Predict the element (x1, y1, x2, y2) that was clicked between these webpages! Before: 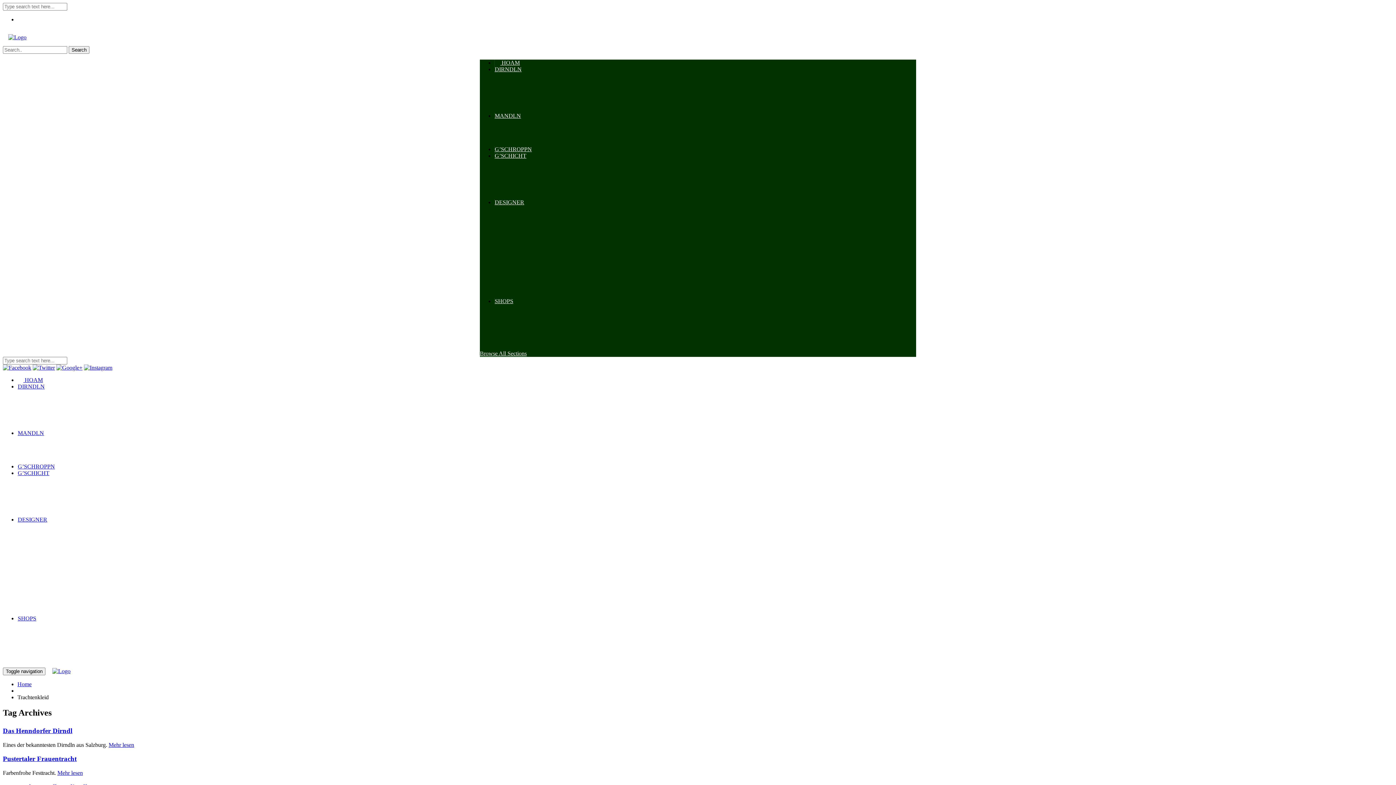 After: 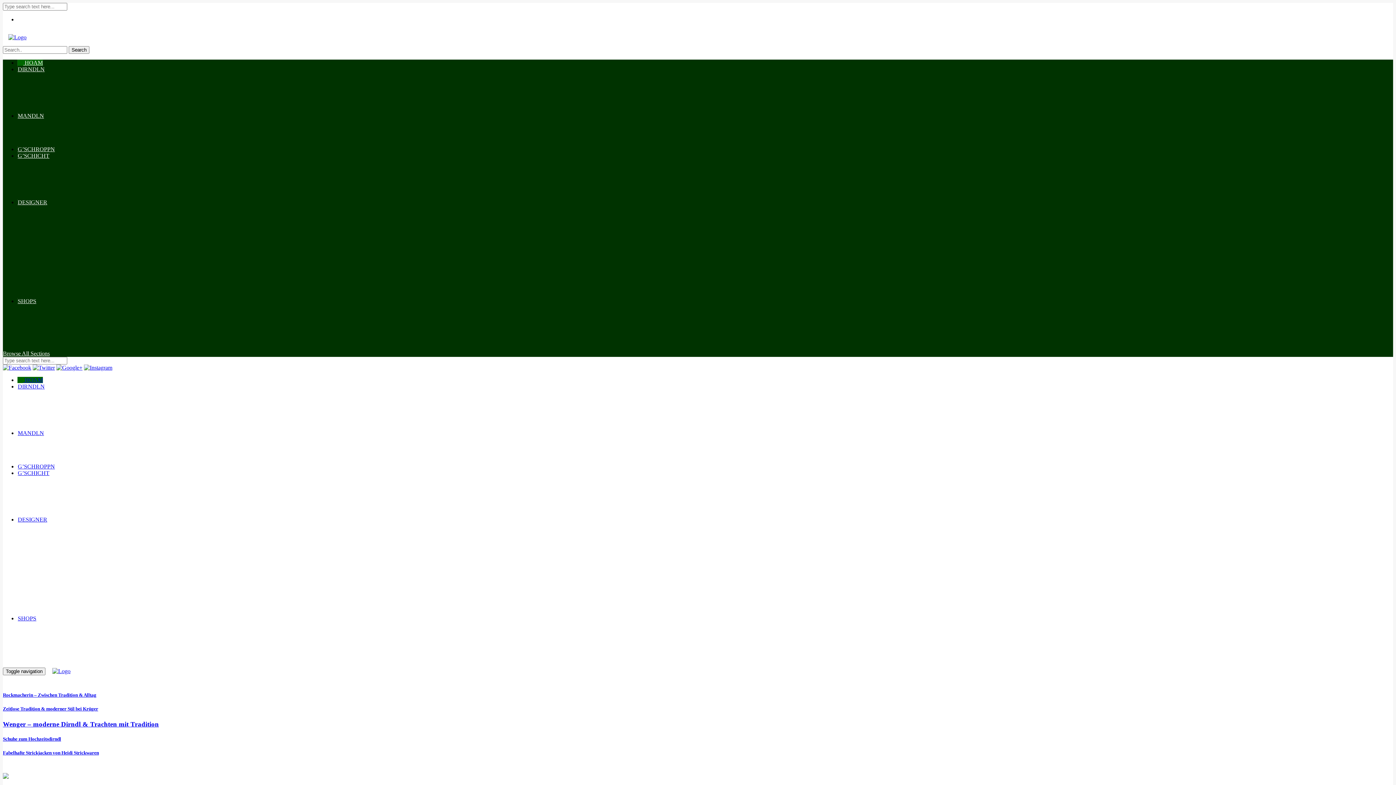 Action: label:  HOAM bbox: (17, 377, 42, 383)